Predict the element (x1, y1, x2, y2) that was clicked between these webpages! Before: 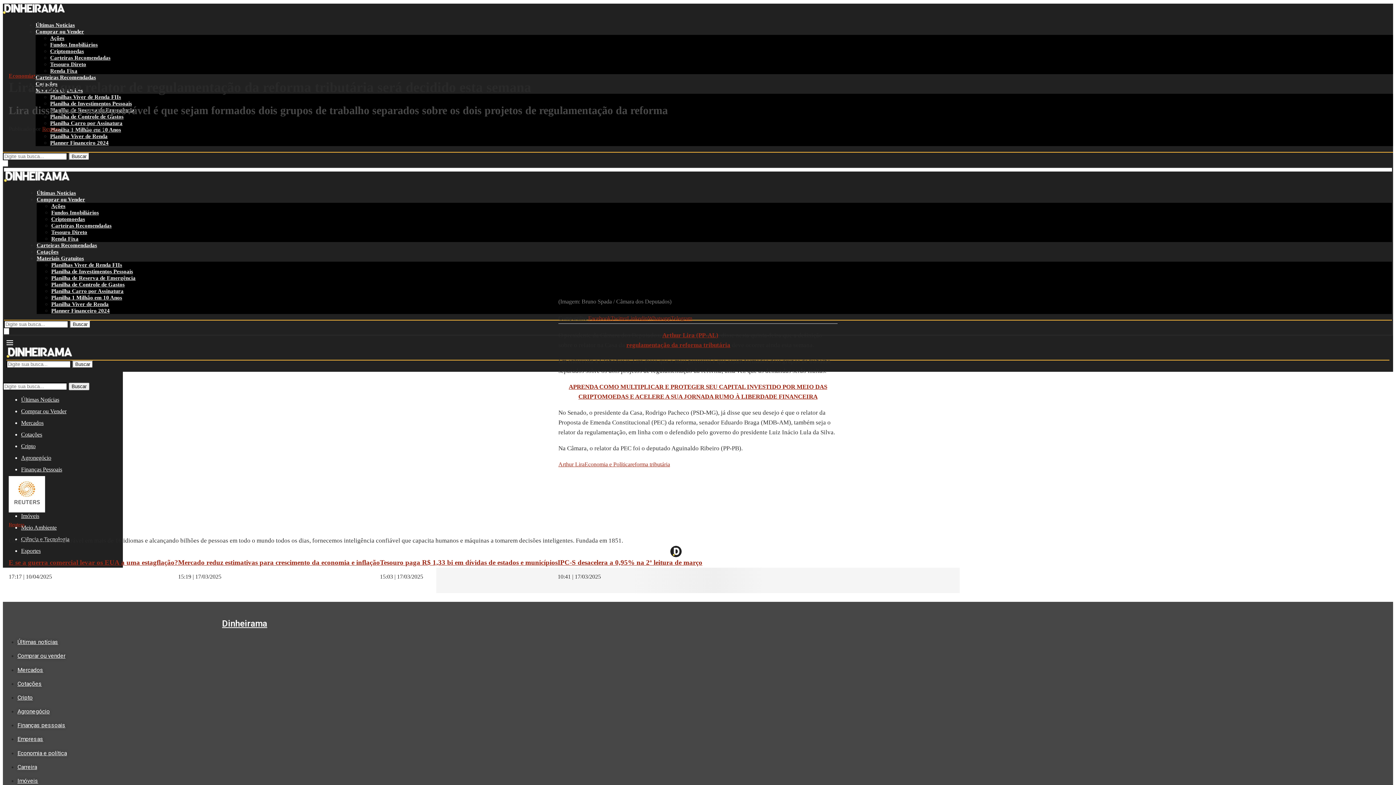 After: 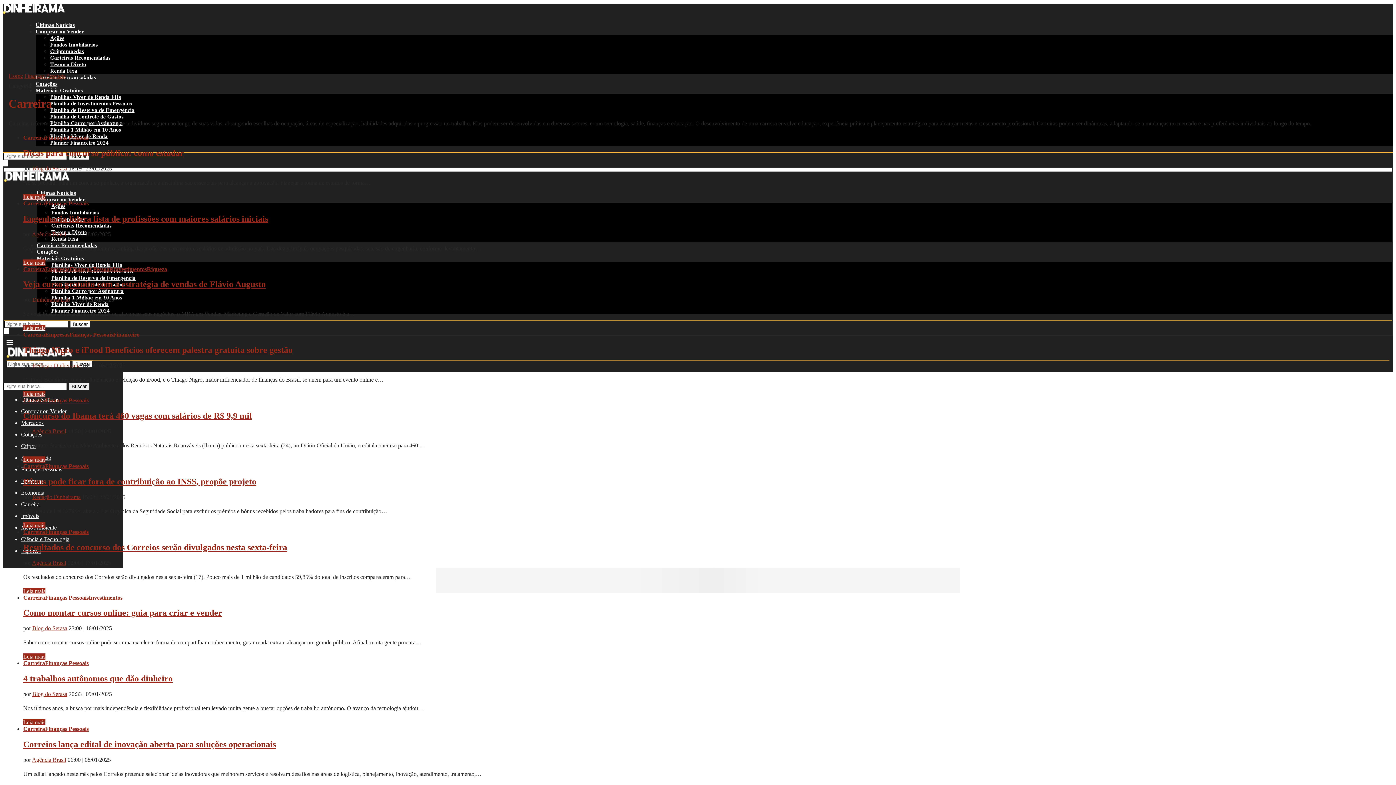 Action: bbox: (17, 763, 37, 770) label: Carreira